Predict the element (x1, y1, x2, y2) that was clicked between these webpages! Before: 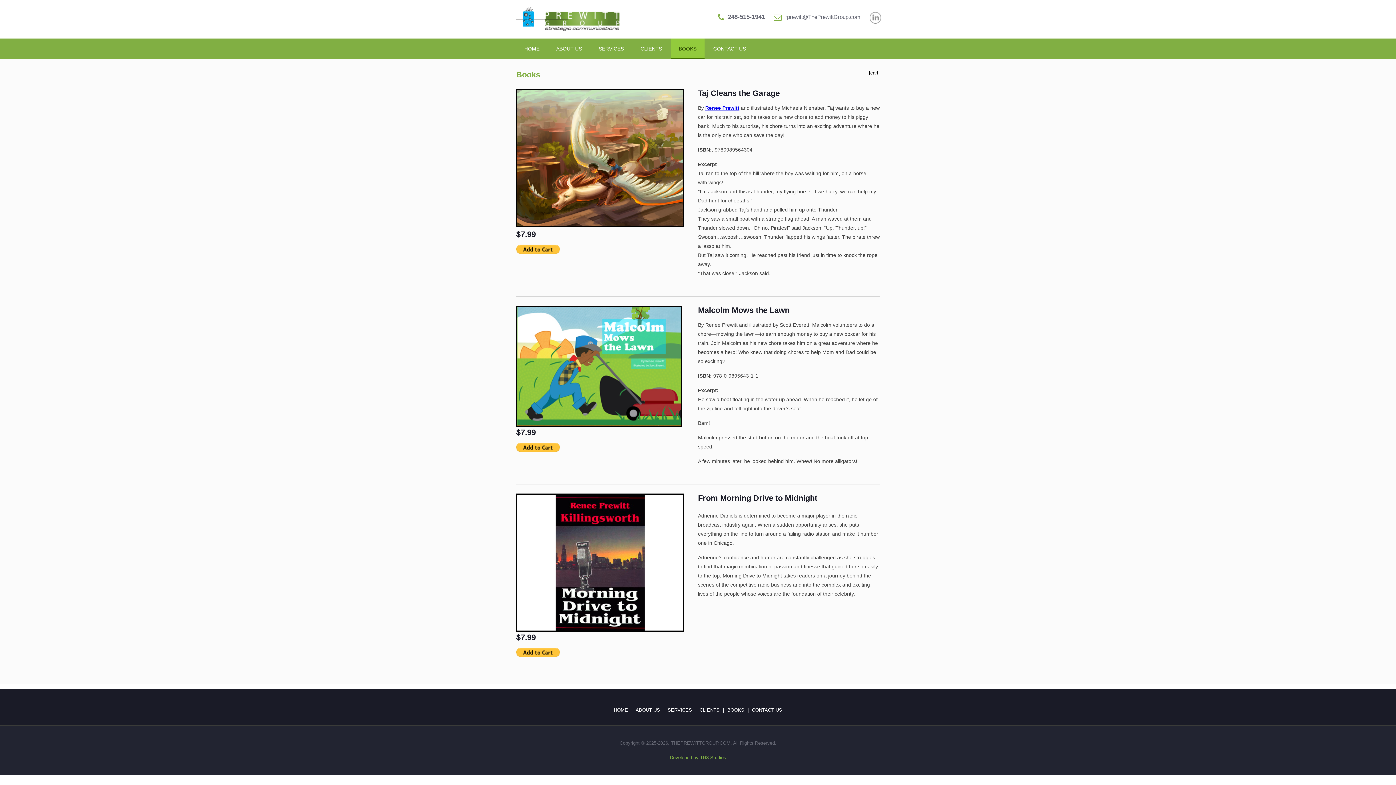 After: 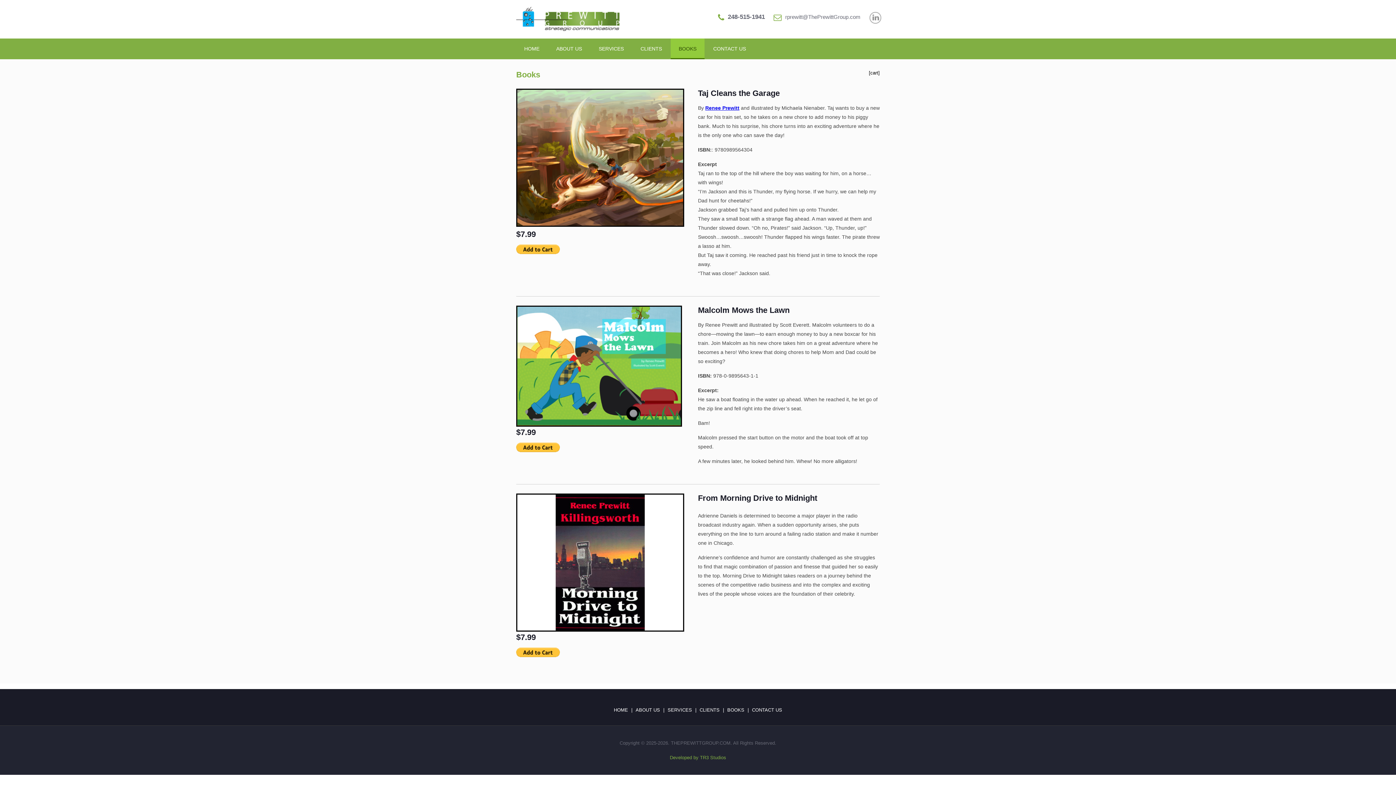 Action: label: BOOKS bbox: (670, 38, 704, 59)